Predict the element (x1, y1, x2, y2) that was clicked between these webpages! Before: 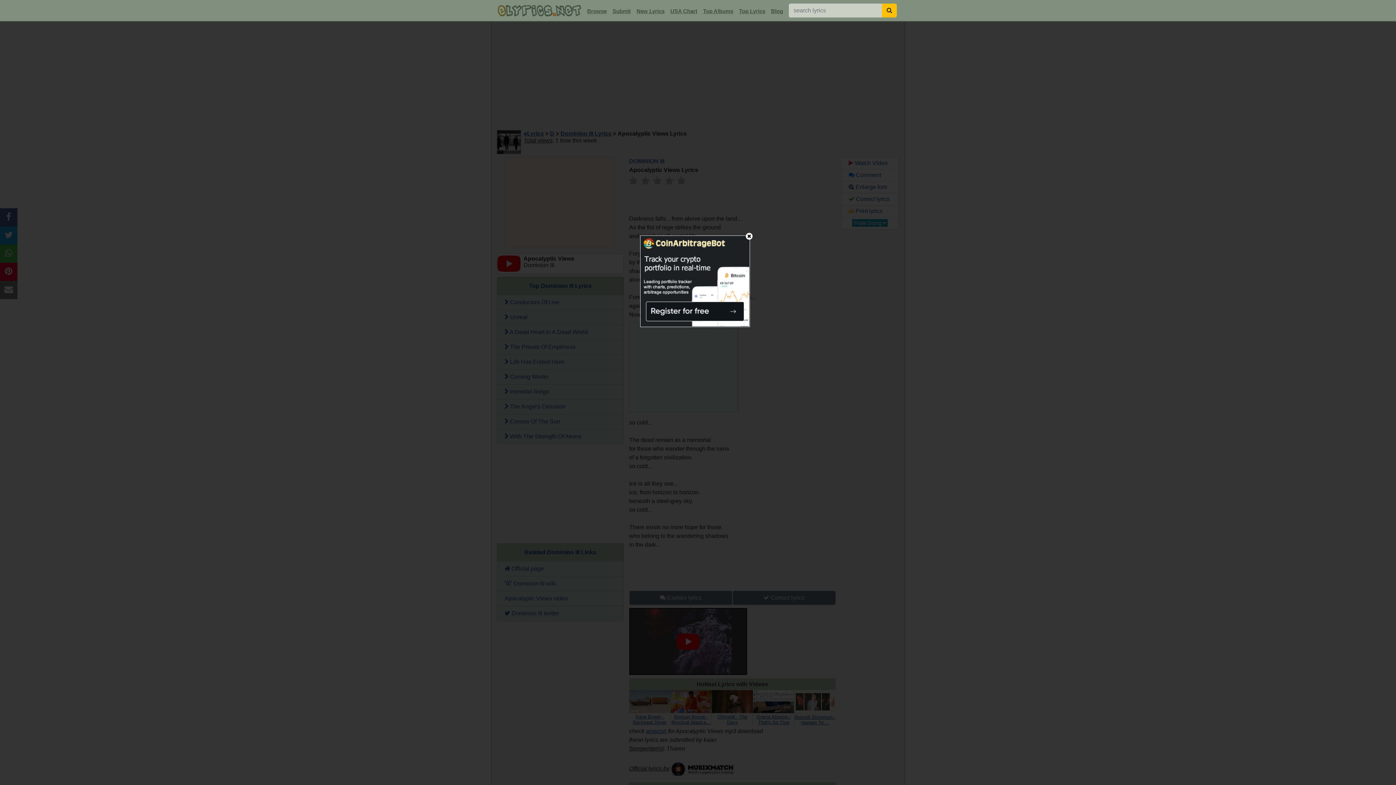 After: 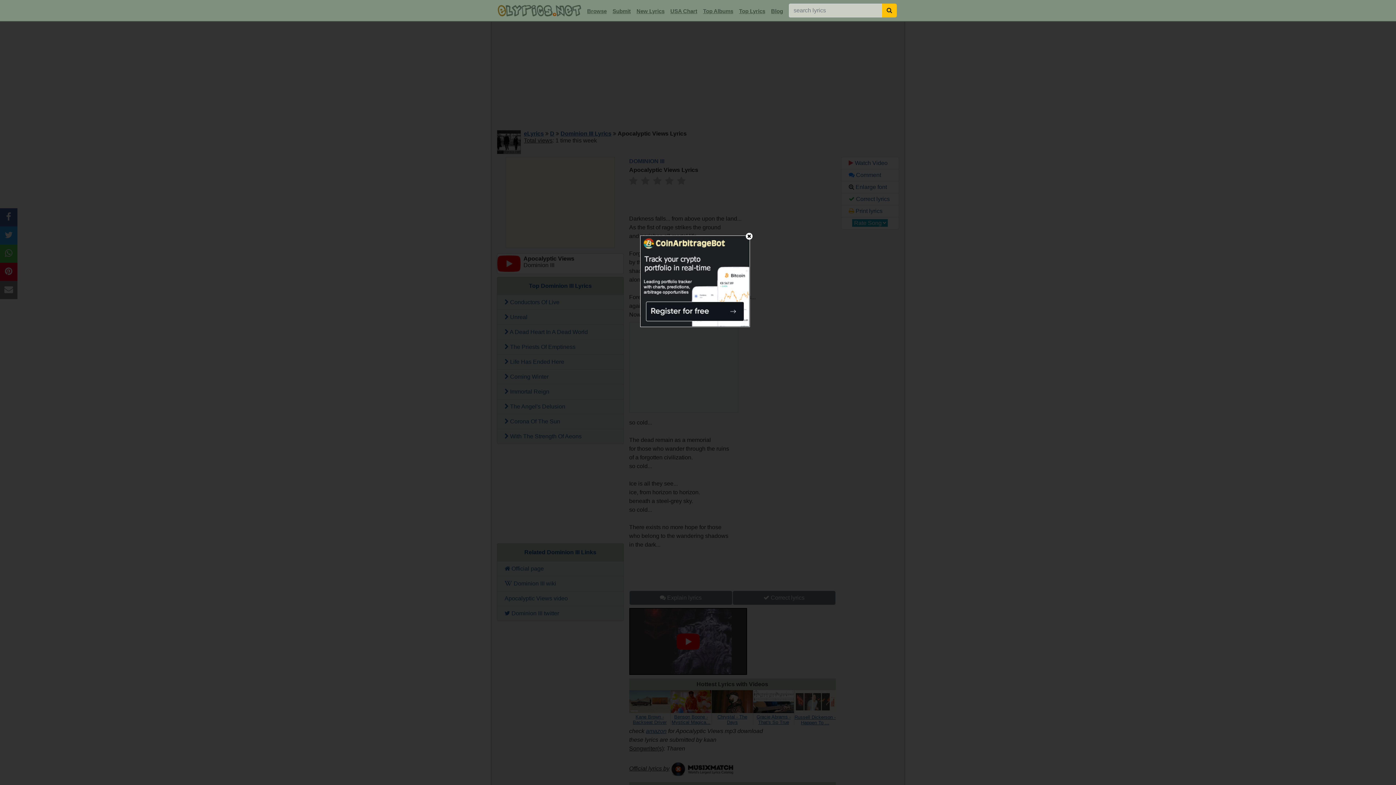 Action: bbox: (640, 277, 749, 284)